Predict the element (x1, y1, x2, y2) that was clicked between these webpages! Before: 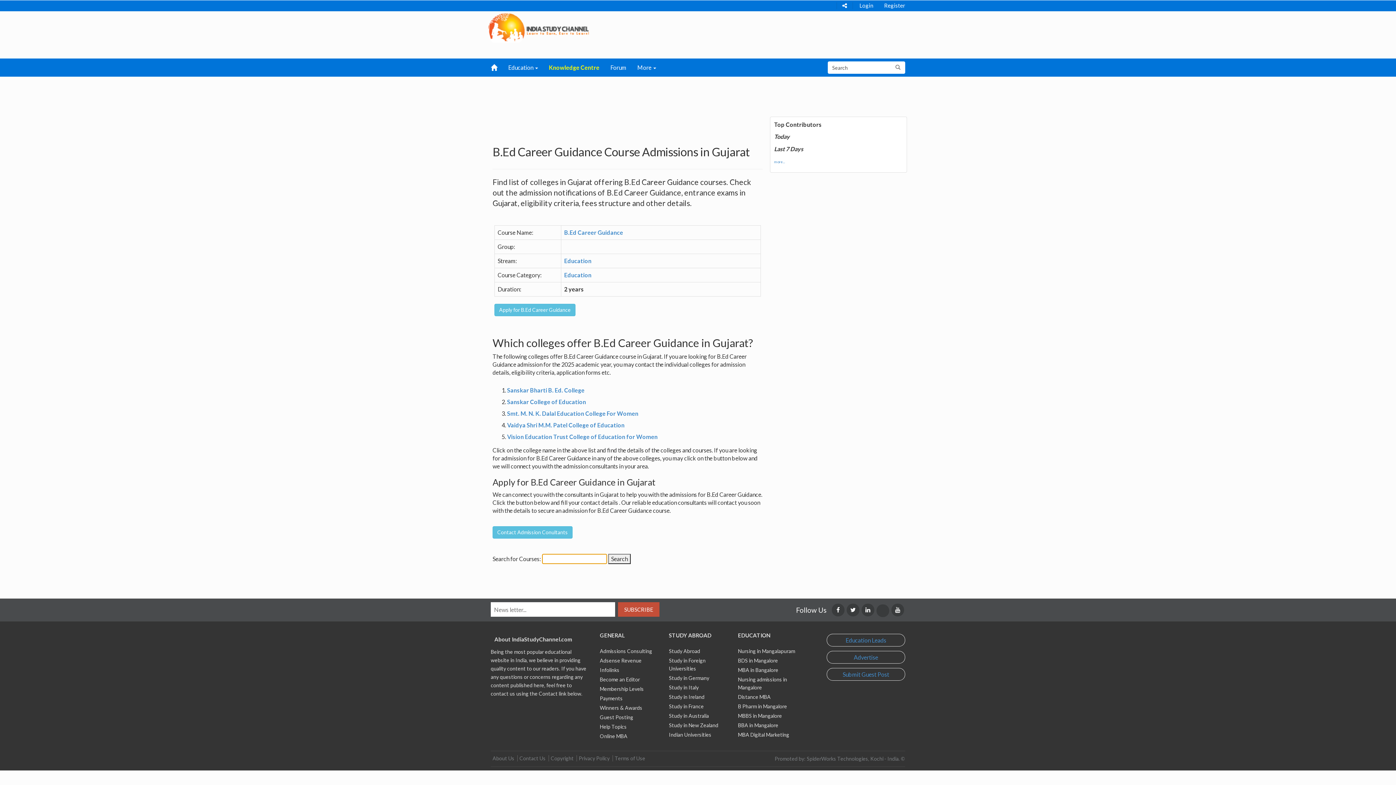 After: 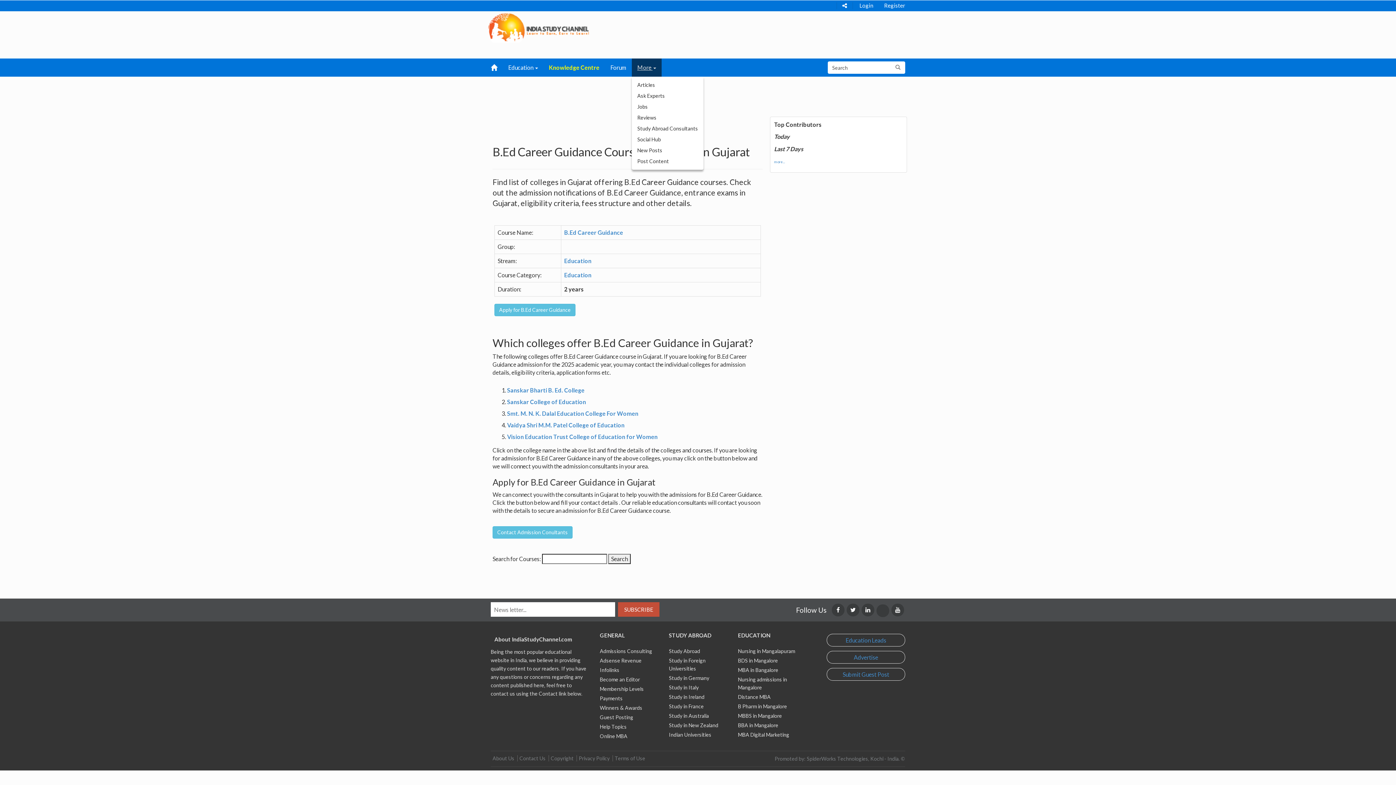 Action: label: More  bbox: (632, 58, 661, 76)